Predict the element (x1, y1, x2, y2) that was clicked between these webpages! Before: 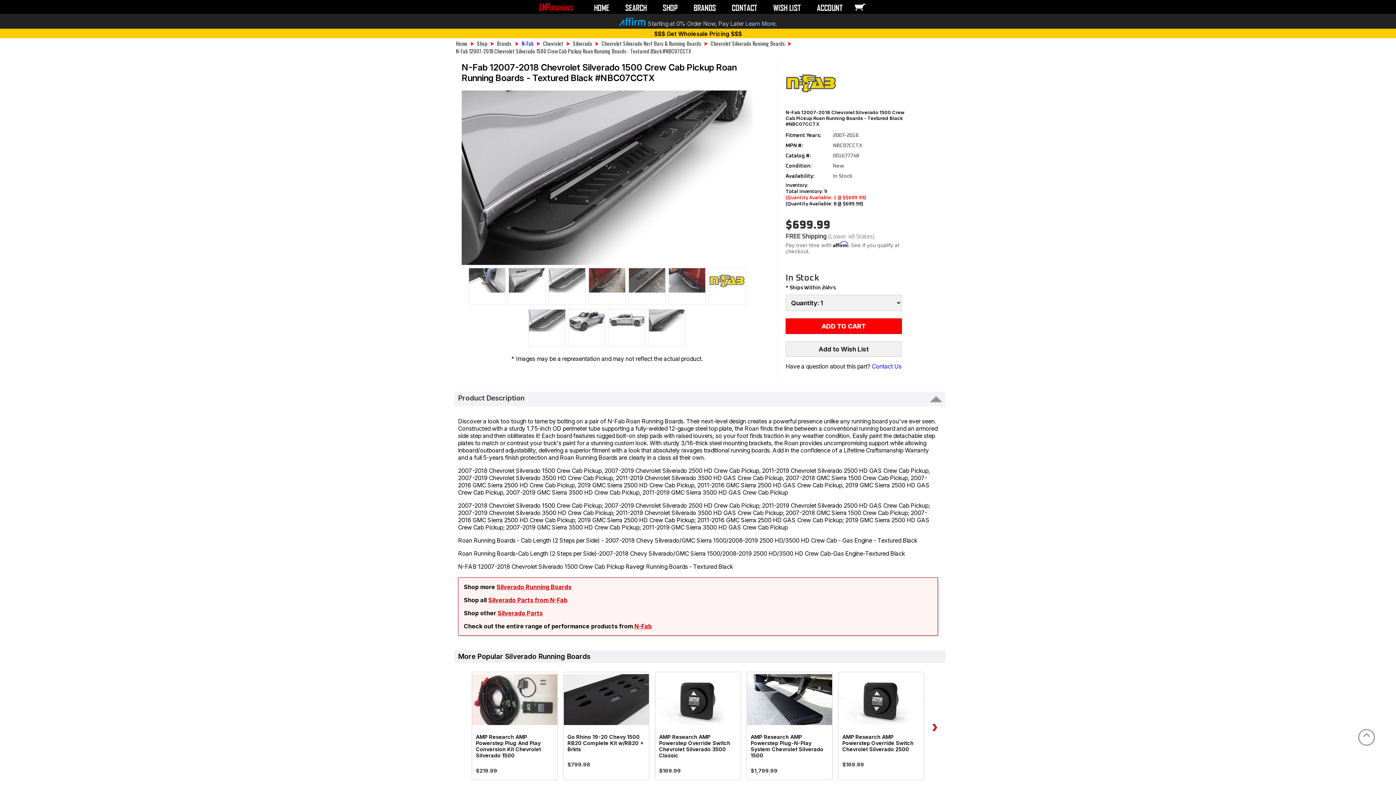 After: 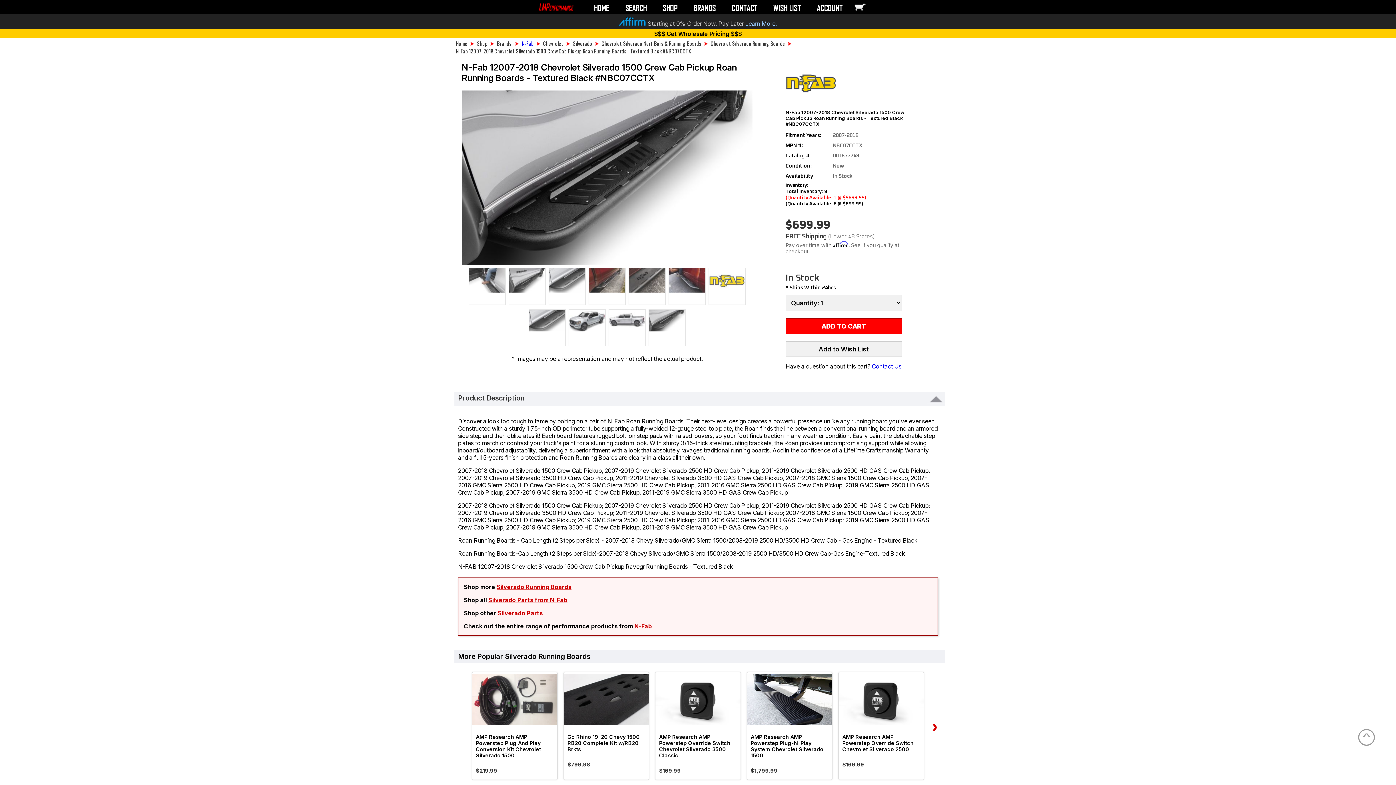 Action: bbox: (745, 20, 777, 27) label: Learn More. - Affirm Financing (opens in modal)